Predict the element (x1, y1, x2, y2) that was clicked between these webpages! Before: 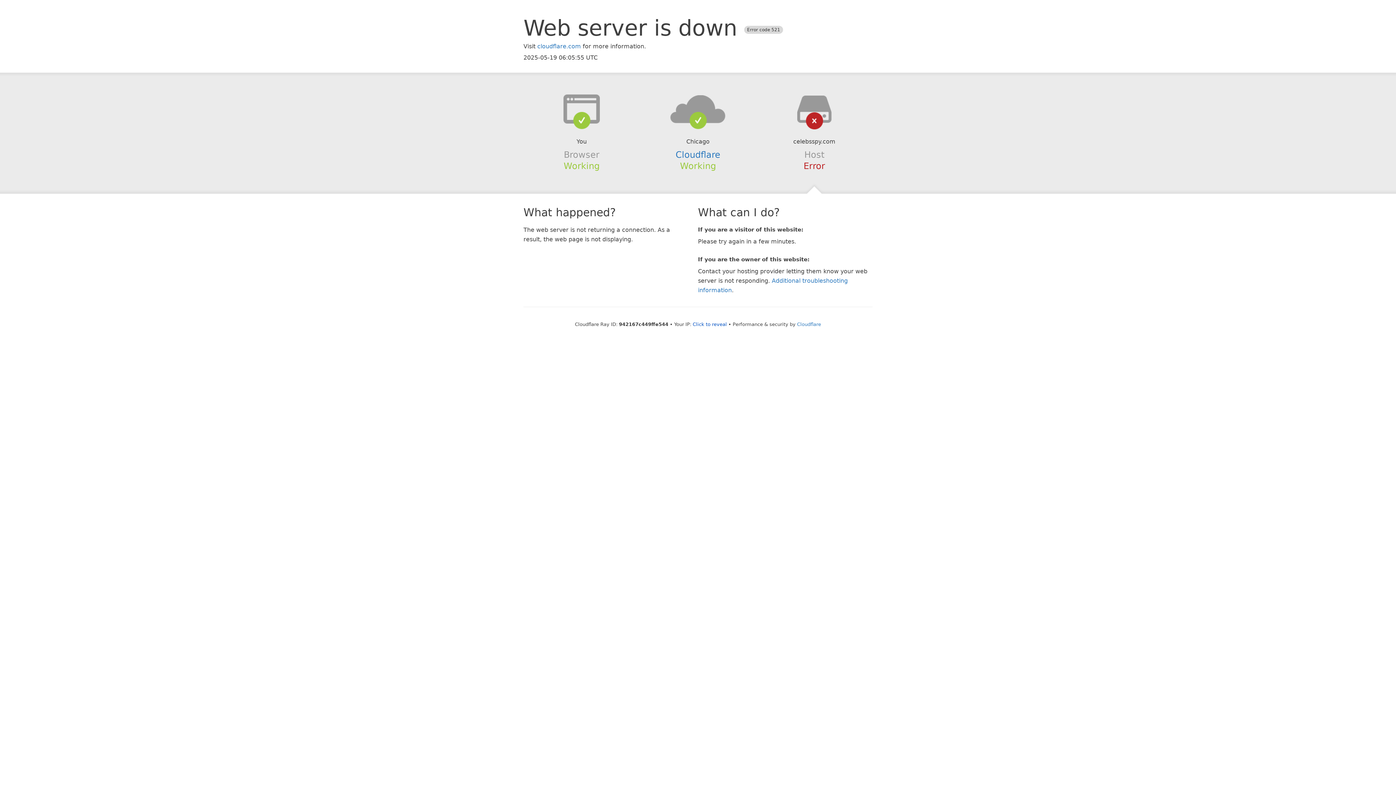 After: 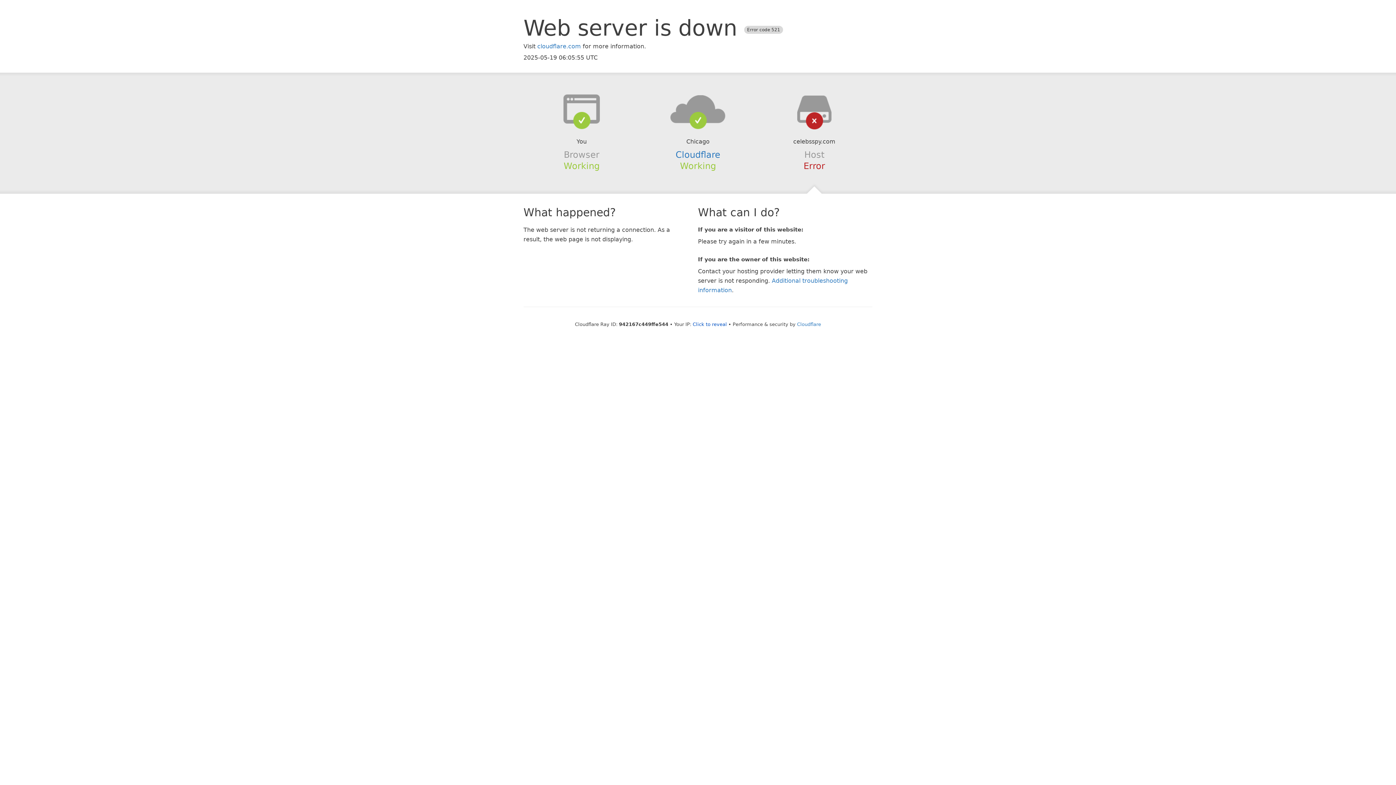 Action: bbox: (639, 94, 756, 123)